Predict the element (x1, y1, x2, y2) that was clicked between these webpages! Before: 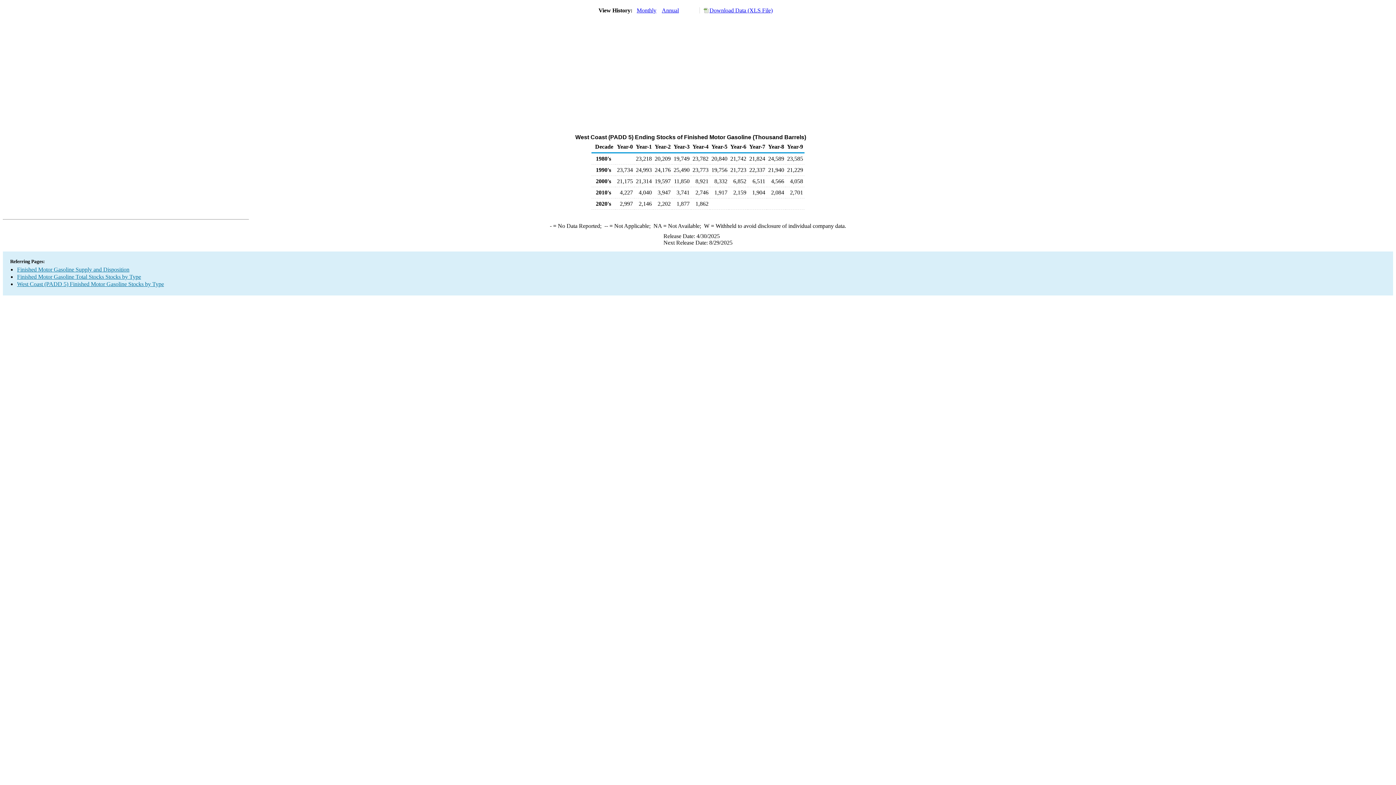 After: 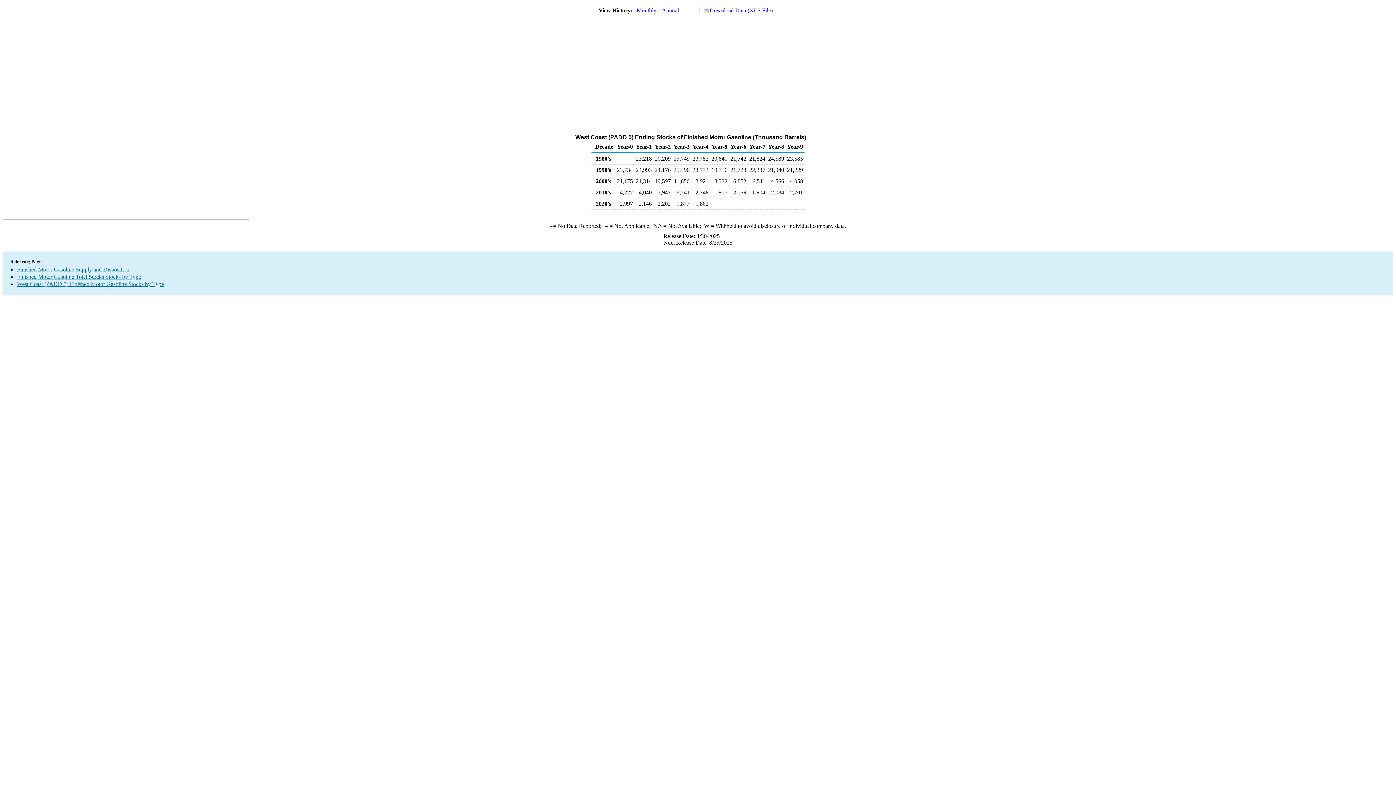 Action: label: Download Data (XLS File) bbox: (699, 7, 772, 13)